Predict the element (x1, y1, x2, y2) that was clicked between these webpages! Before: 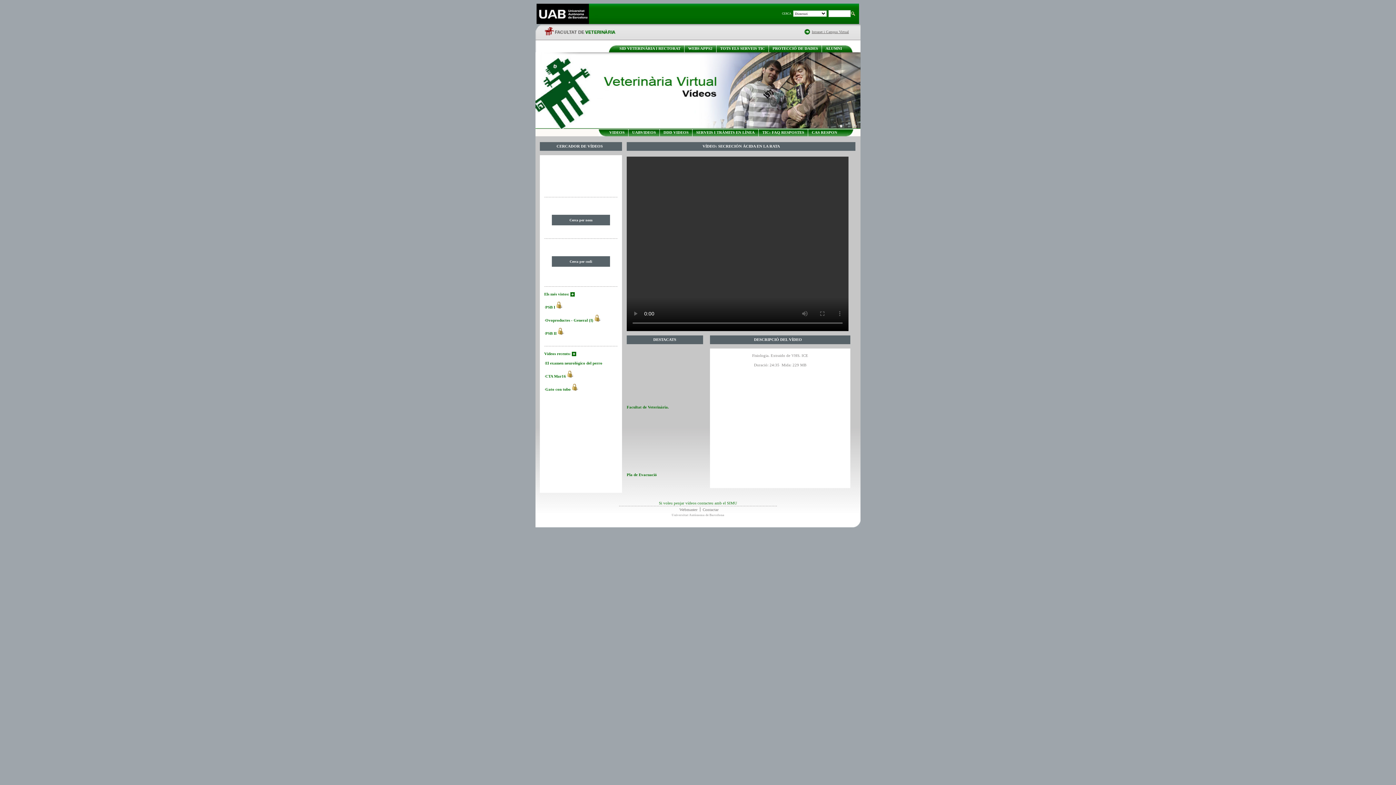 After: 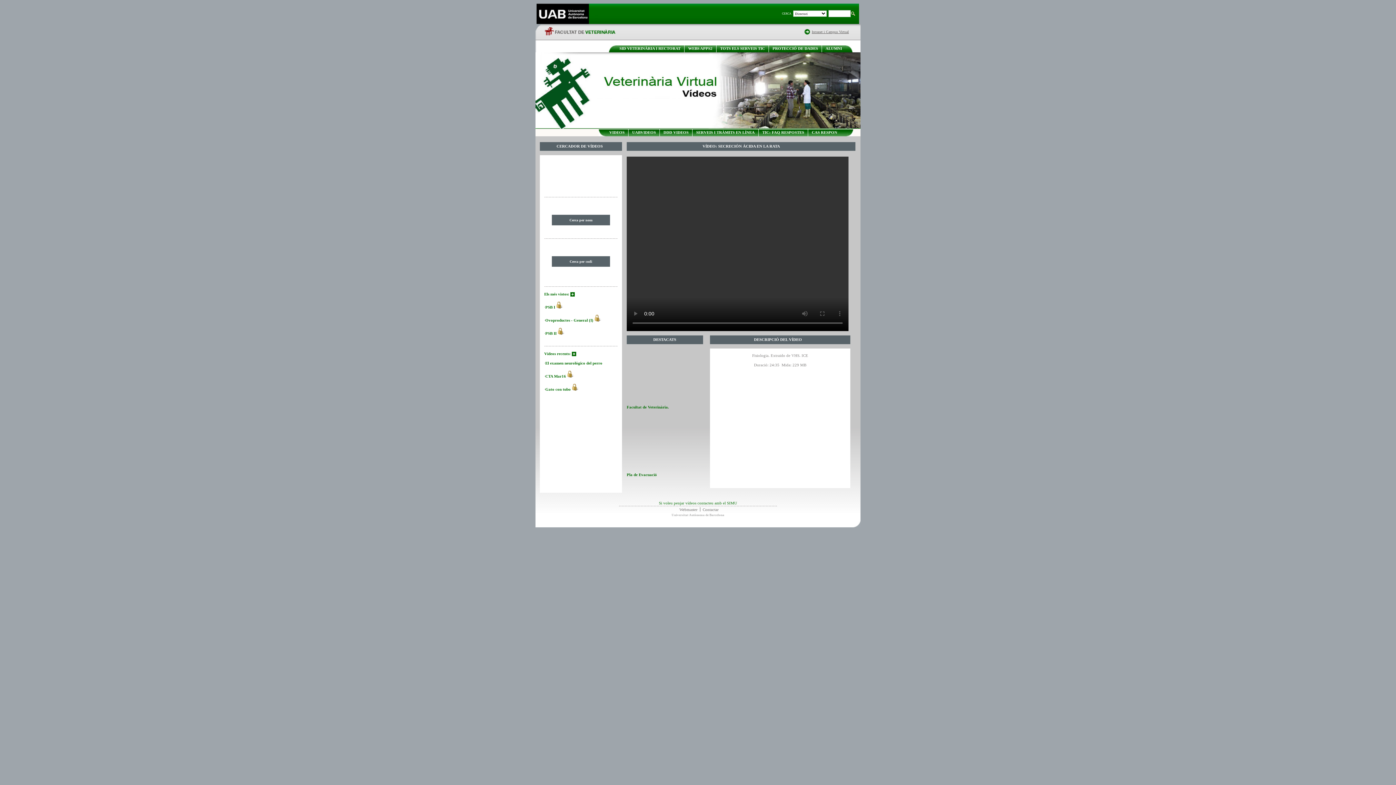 Action: bbox: (544, 292, 569, 296) label: Els més vistos: